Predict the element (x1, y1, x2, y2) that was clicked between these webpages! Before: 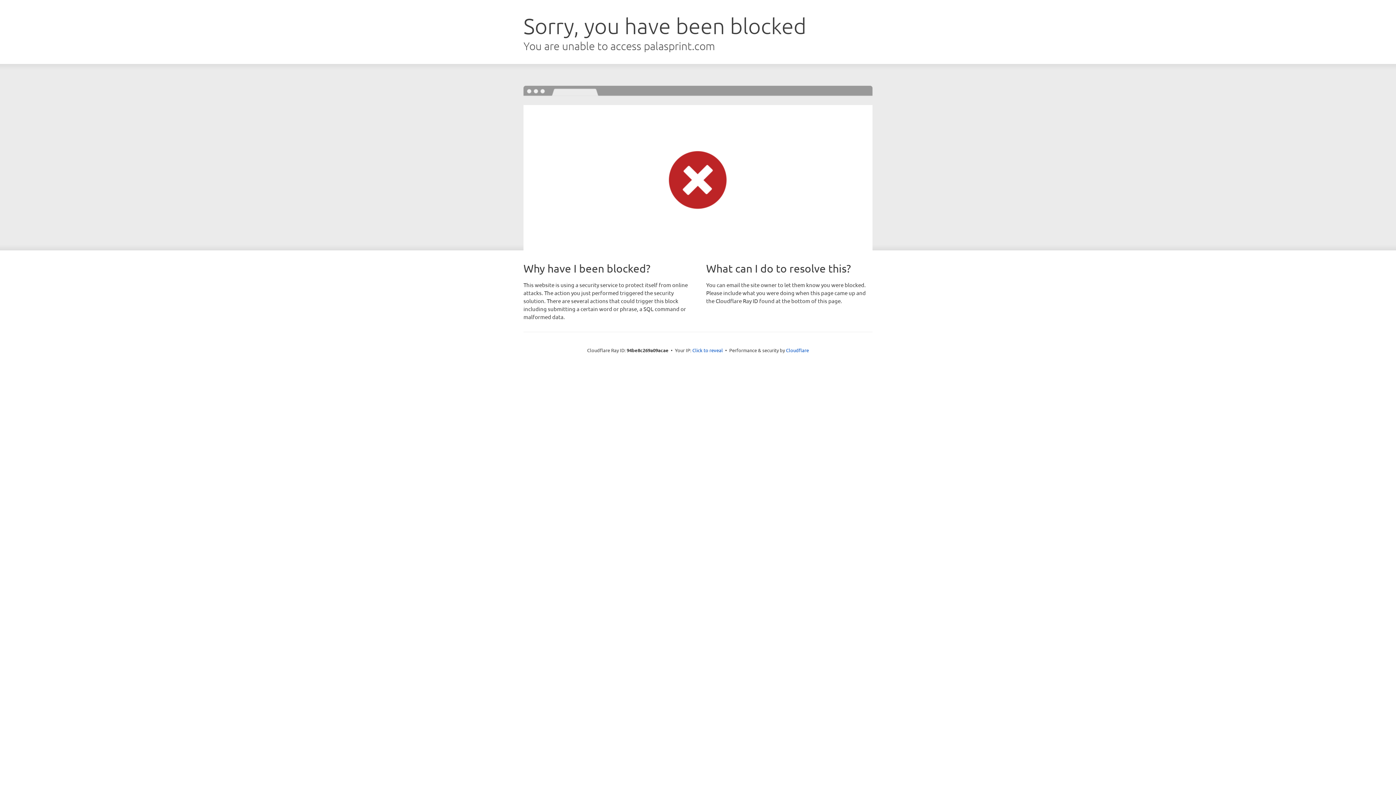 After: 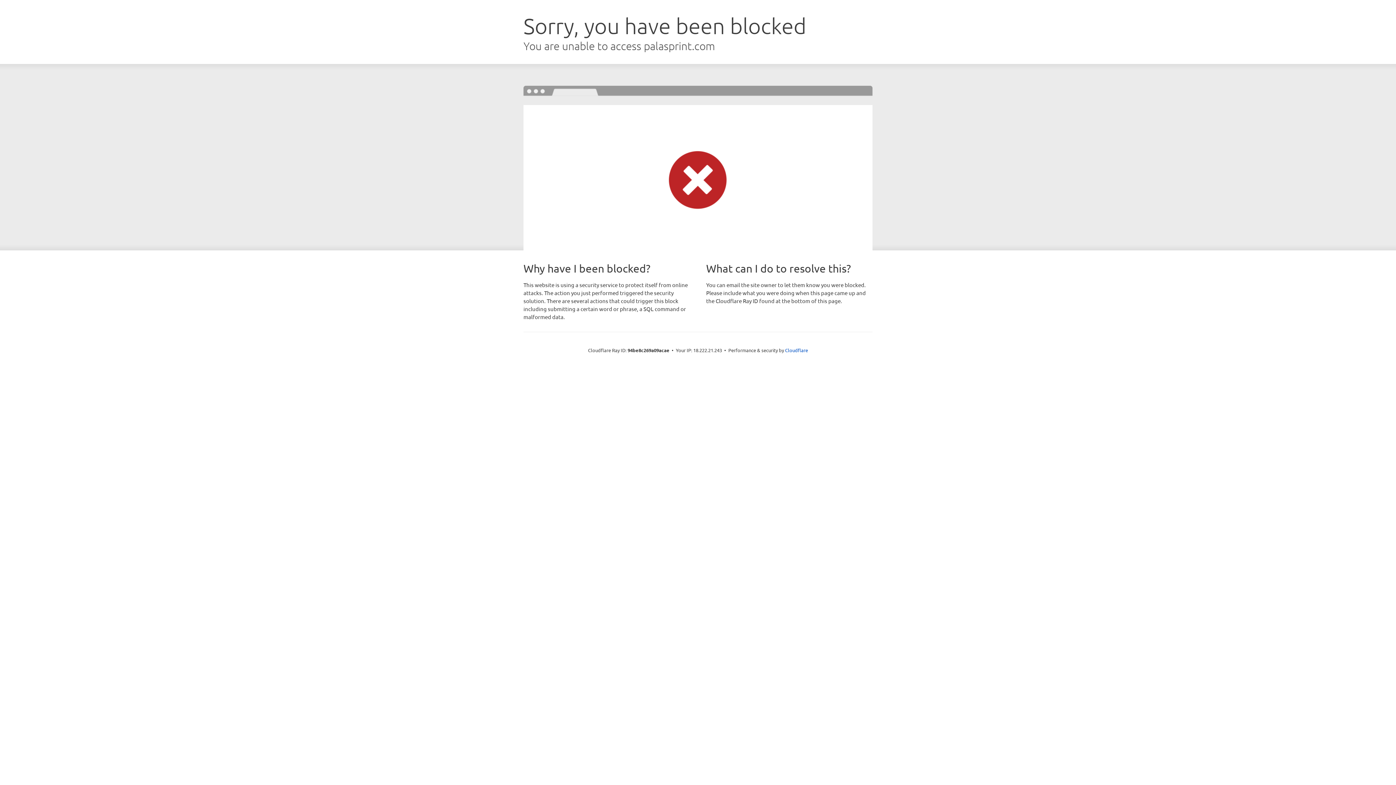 Action: label: Click to reveal bbox: (692, 346, 723, 353)